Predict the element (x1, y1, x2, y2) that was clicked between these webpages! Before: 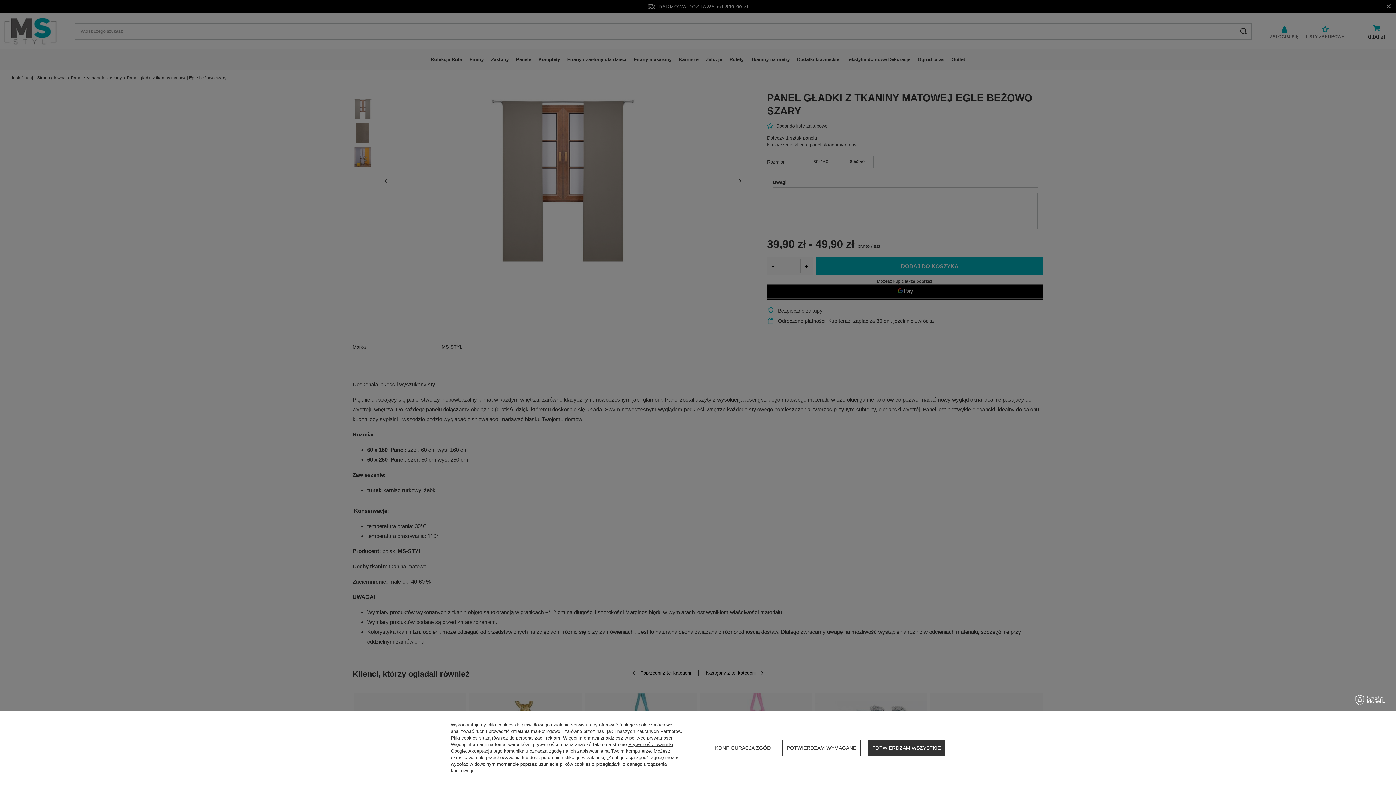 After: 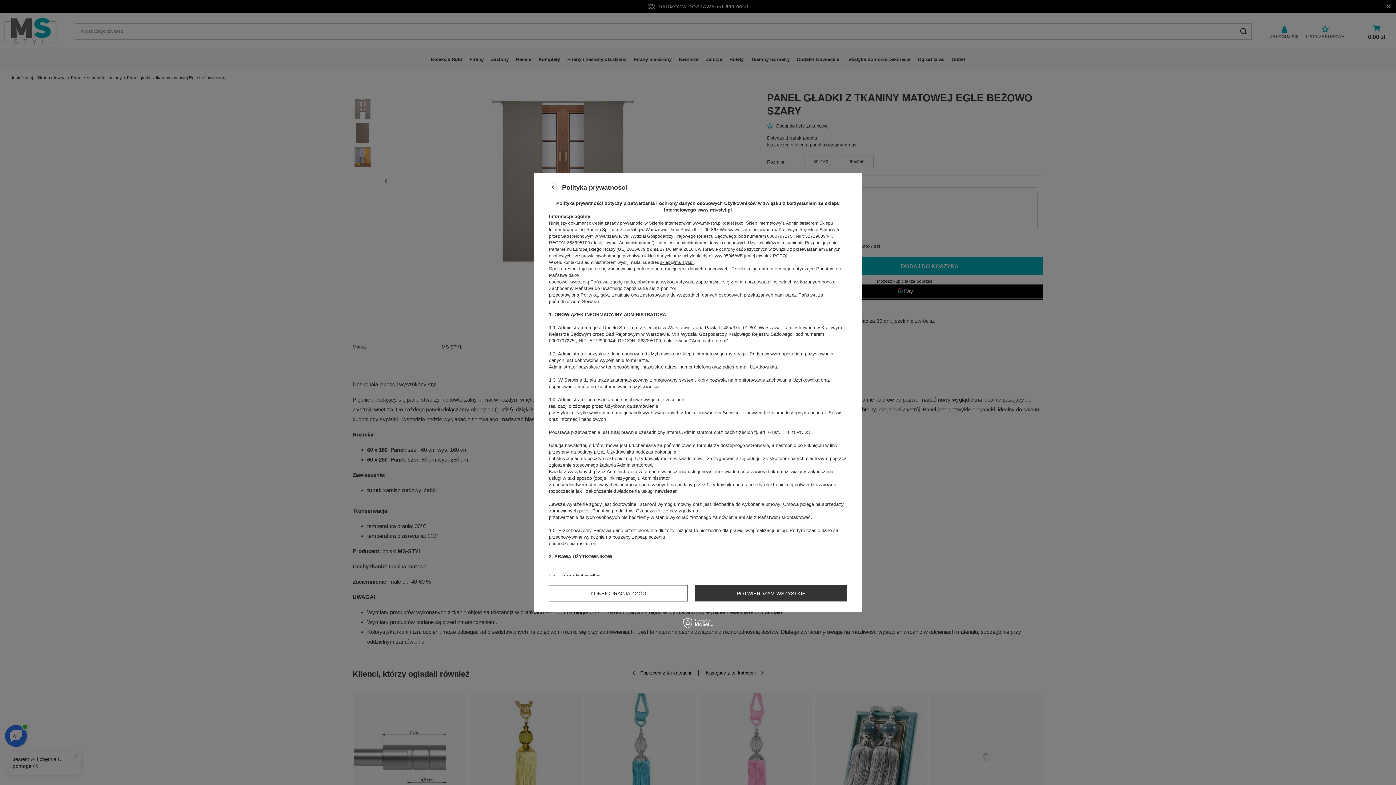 Action: bbox: (629, 735, 672, 741) label: polityce prywatności